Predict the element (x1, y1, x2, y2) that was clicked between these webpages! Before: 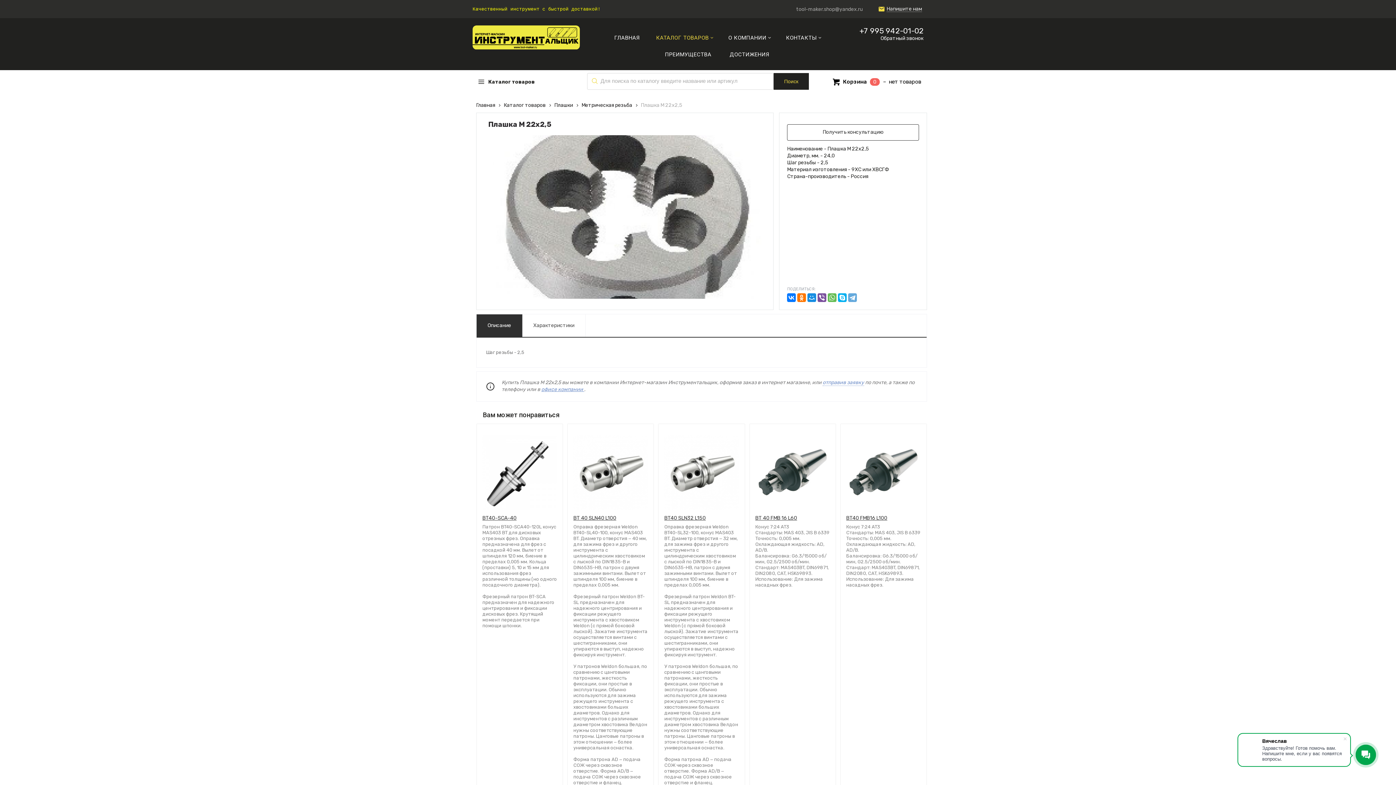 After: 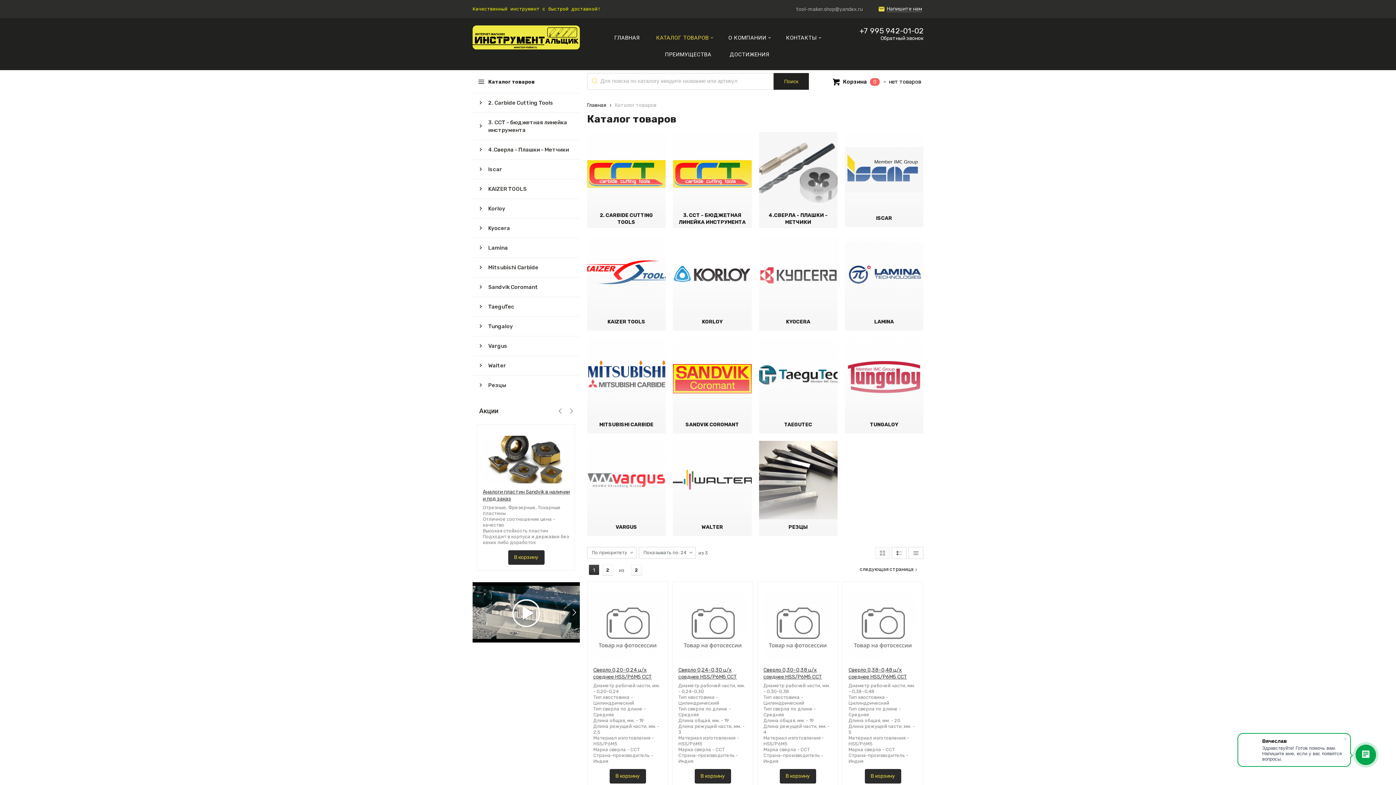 Action: bbox: (649, 31, 720, 44) label: КАТАЛОГ ТОВАРОВ